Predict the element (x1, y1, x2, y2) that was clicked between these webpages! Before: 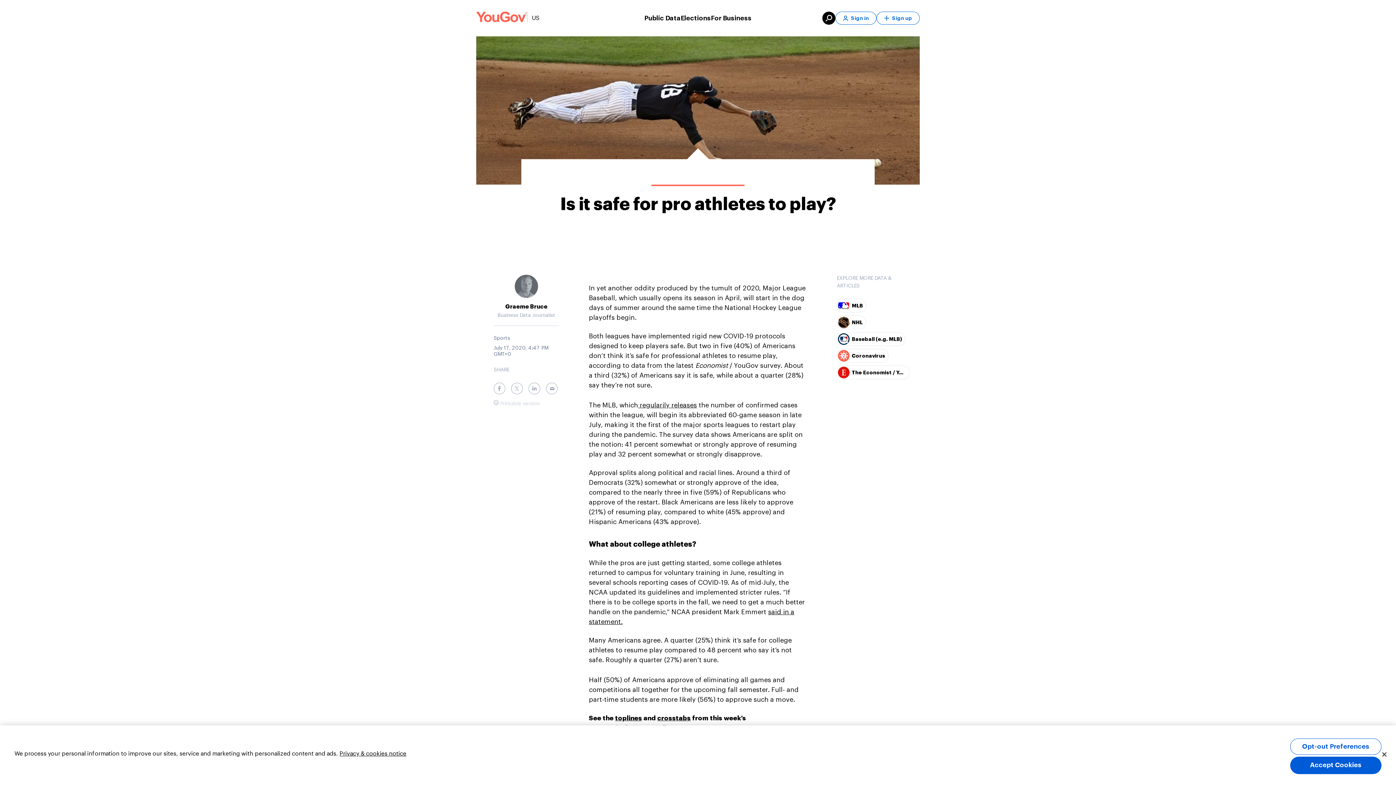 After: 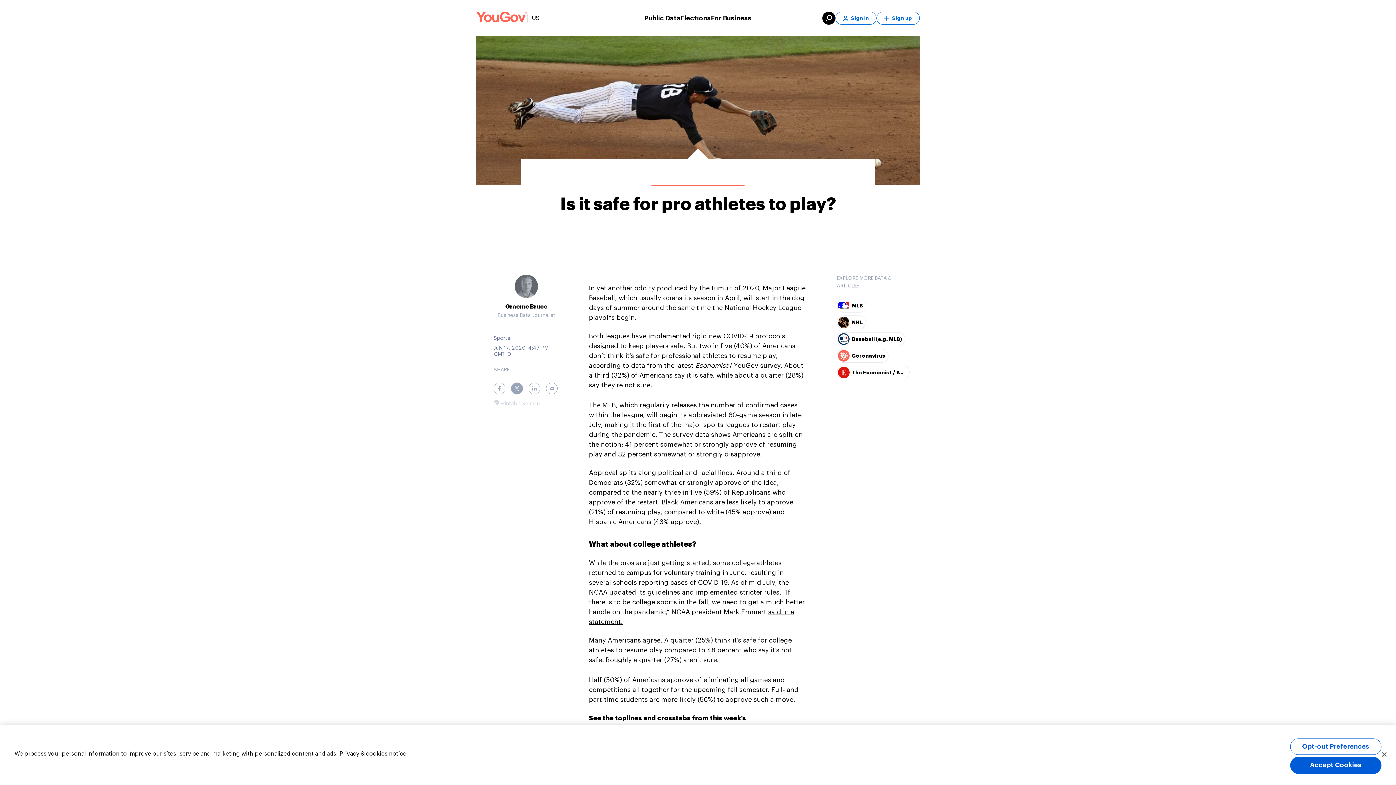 Action: bbox: (511, 382, 522, 394) label: Twitter